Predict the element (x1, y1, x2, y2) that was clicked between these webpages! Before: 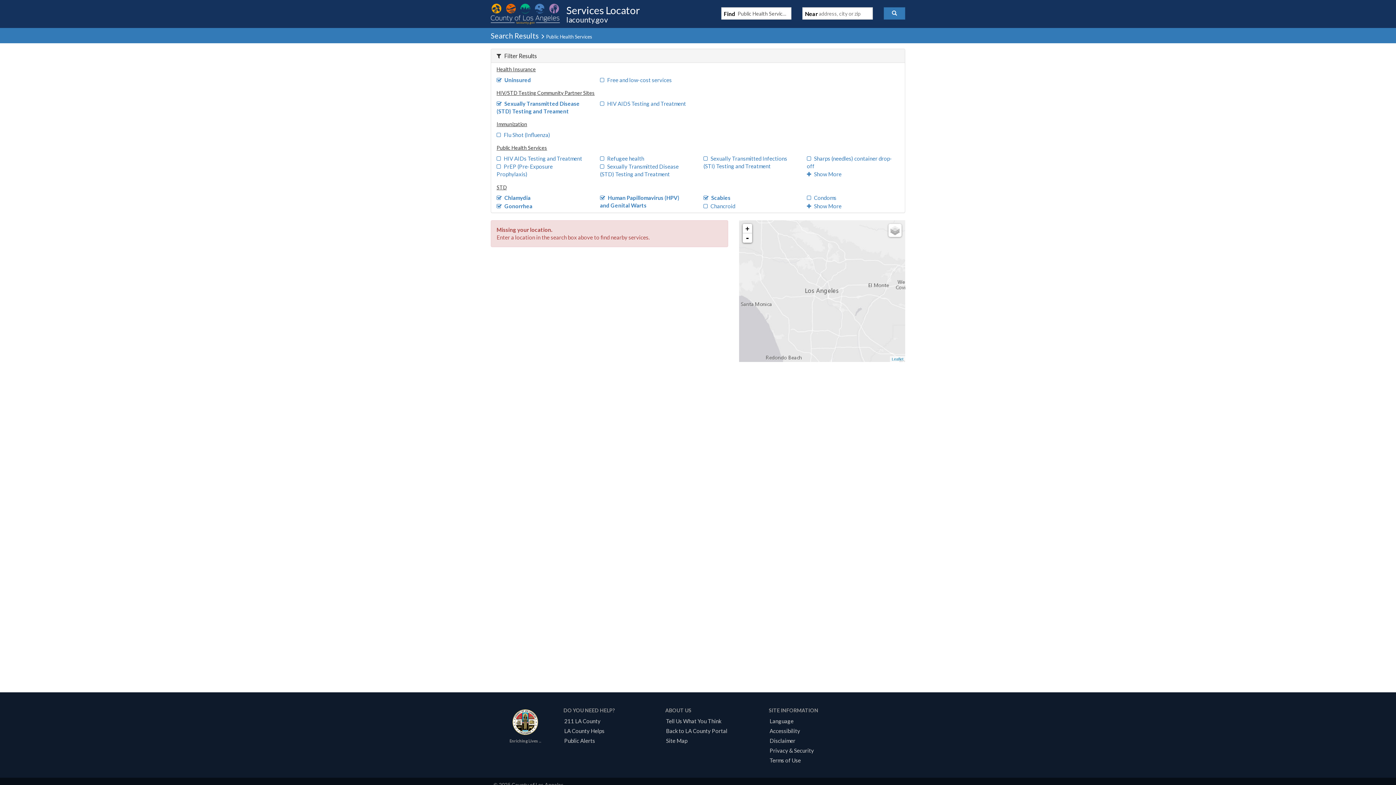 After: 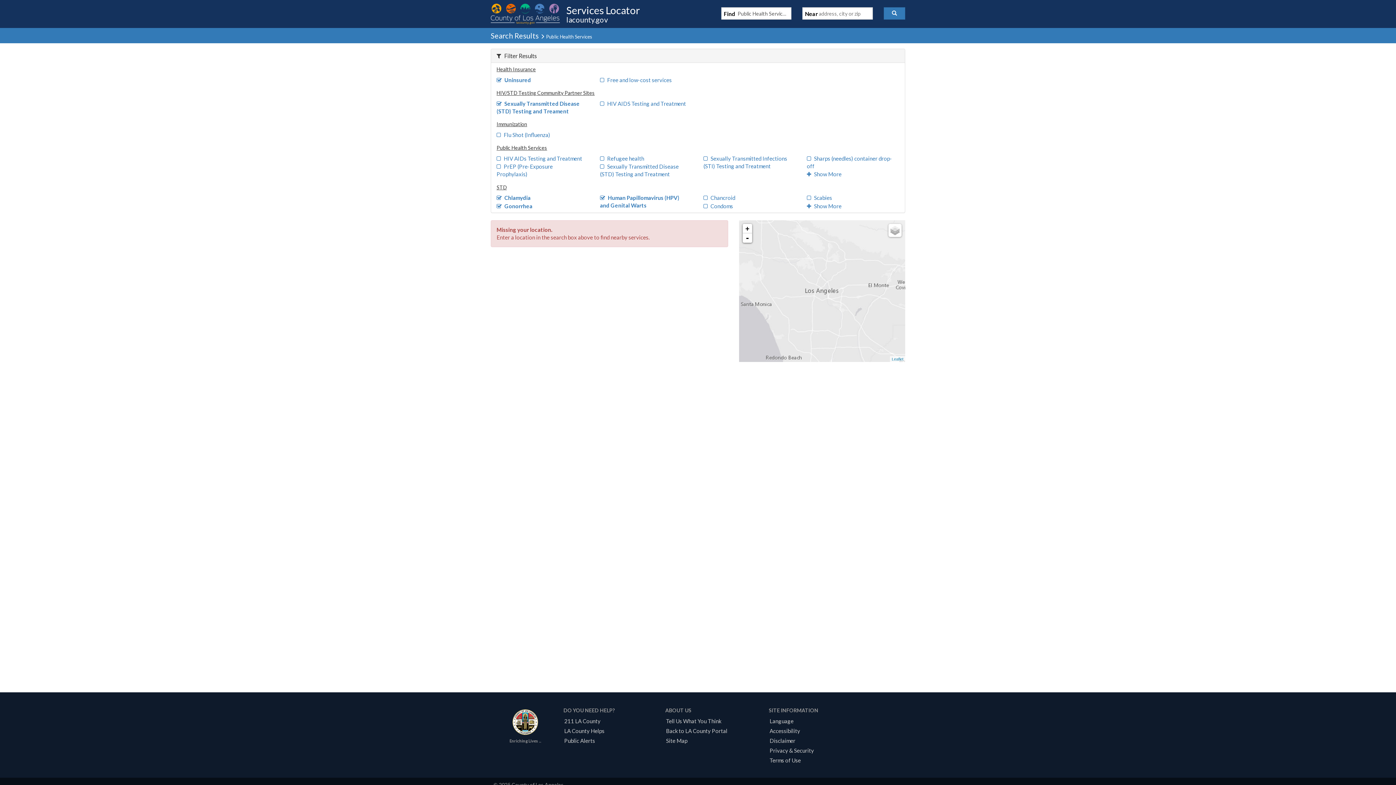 Action: bbox: (703, 194, 730, 201) label: Scabies